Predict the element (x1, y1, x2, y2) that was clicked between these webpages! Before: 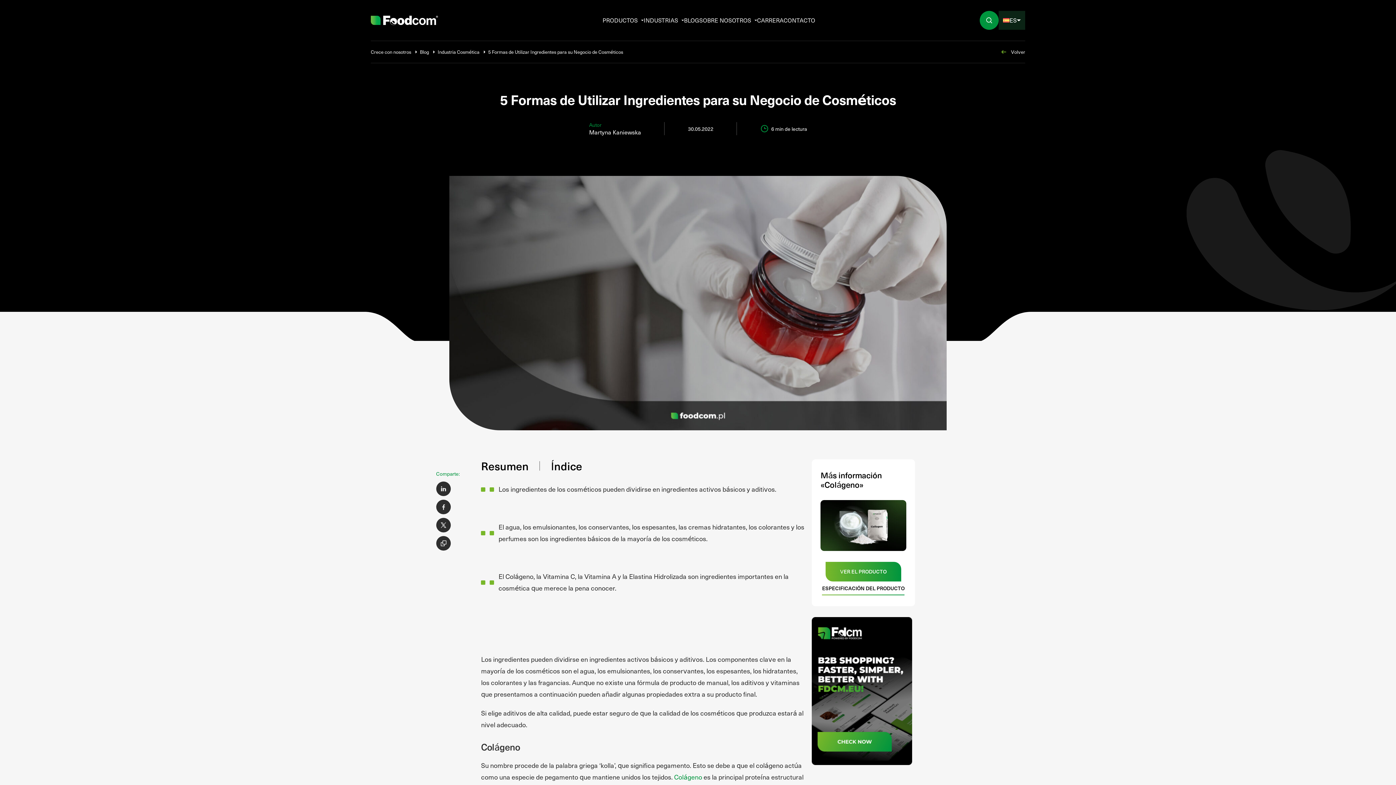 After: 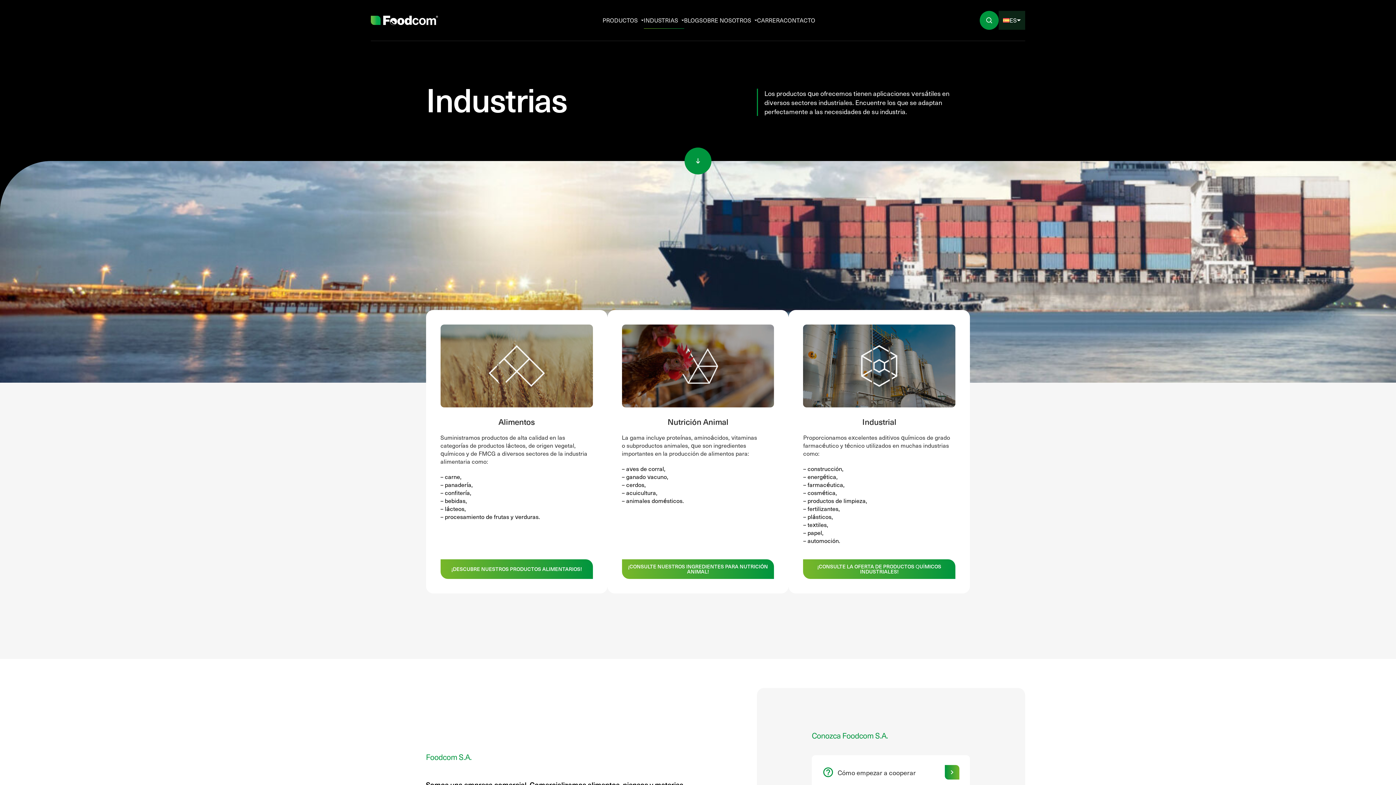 Action: label: INDUSTRIAS bbox: (643, 13, 684, 27)